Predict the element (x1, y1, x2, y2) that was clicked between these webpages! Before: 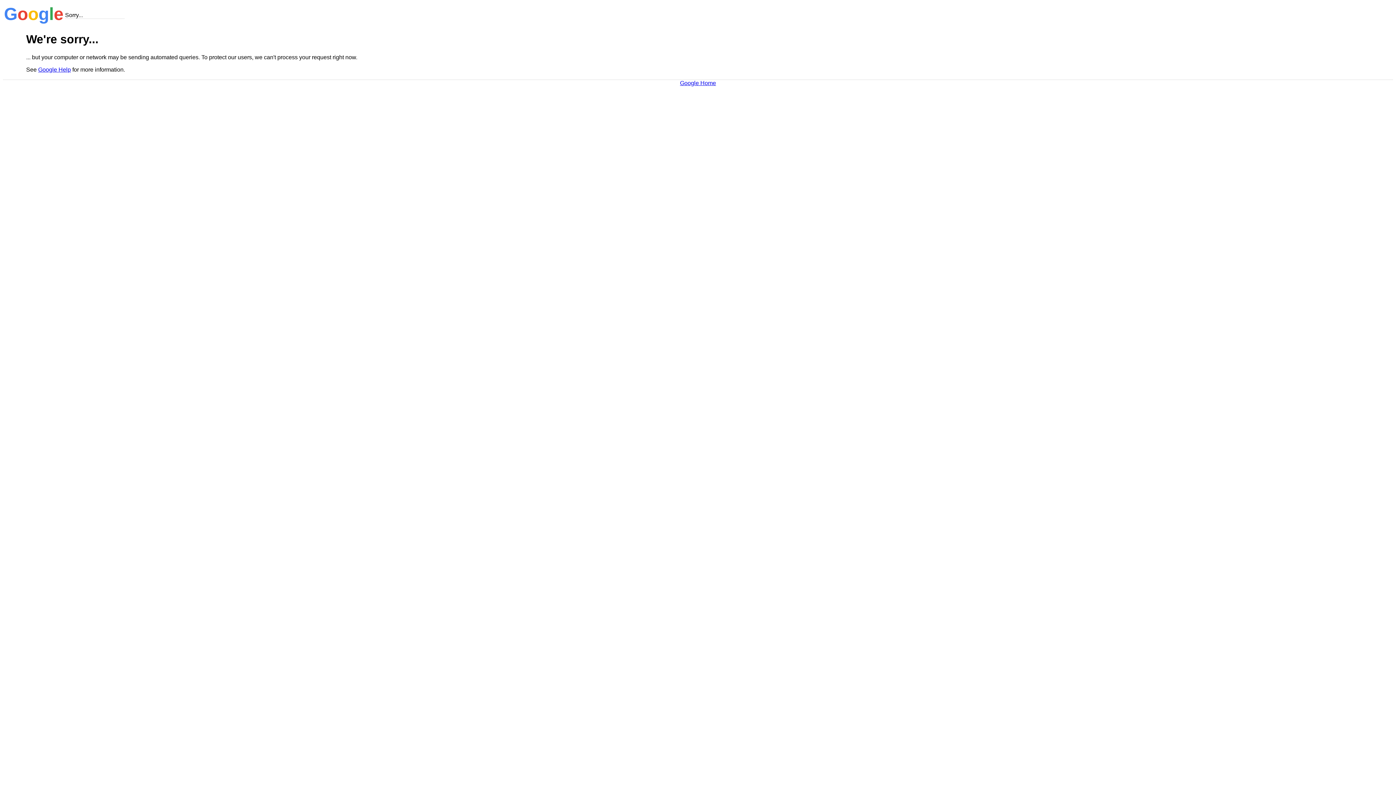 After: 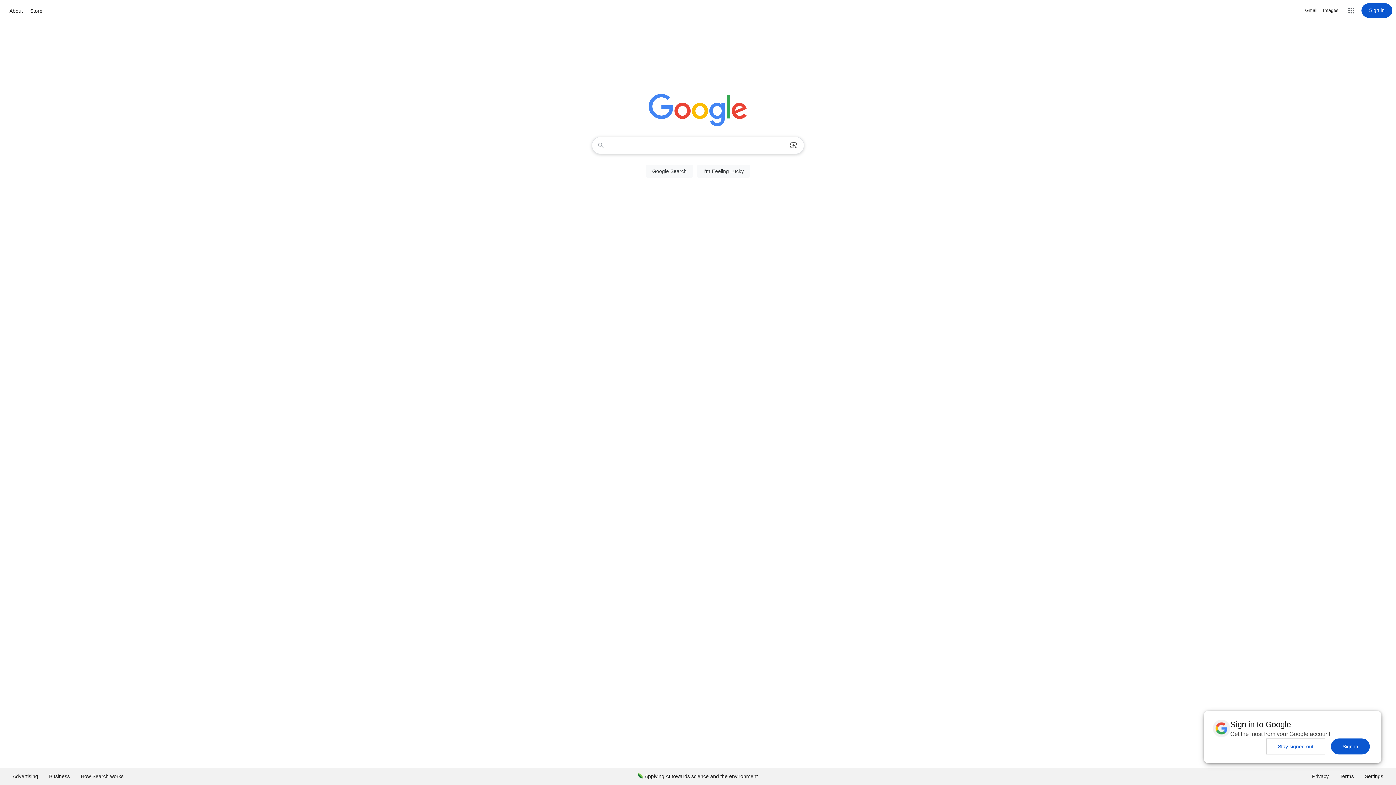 Action: label: Google Home bbox: (680, 79, 716, 86)